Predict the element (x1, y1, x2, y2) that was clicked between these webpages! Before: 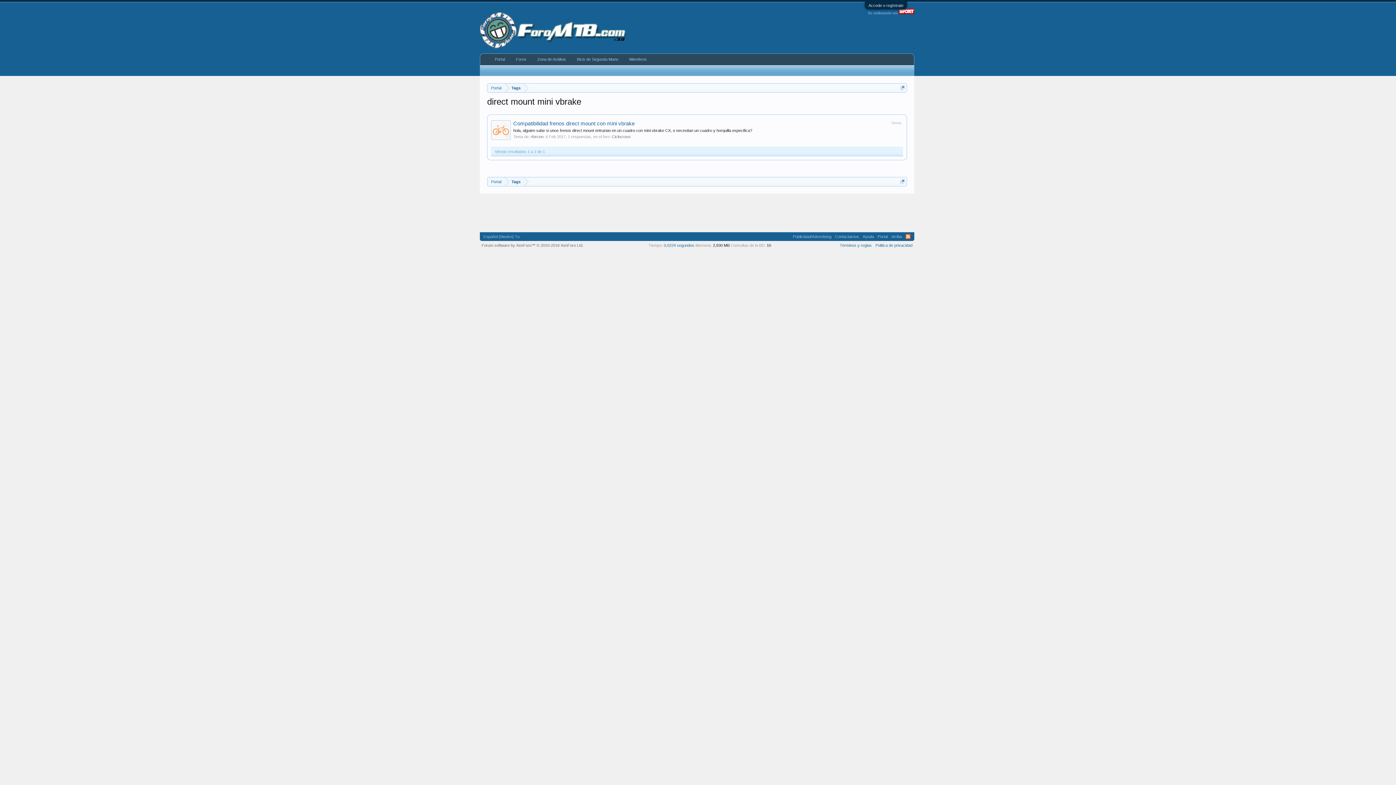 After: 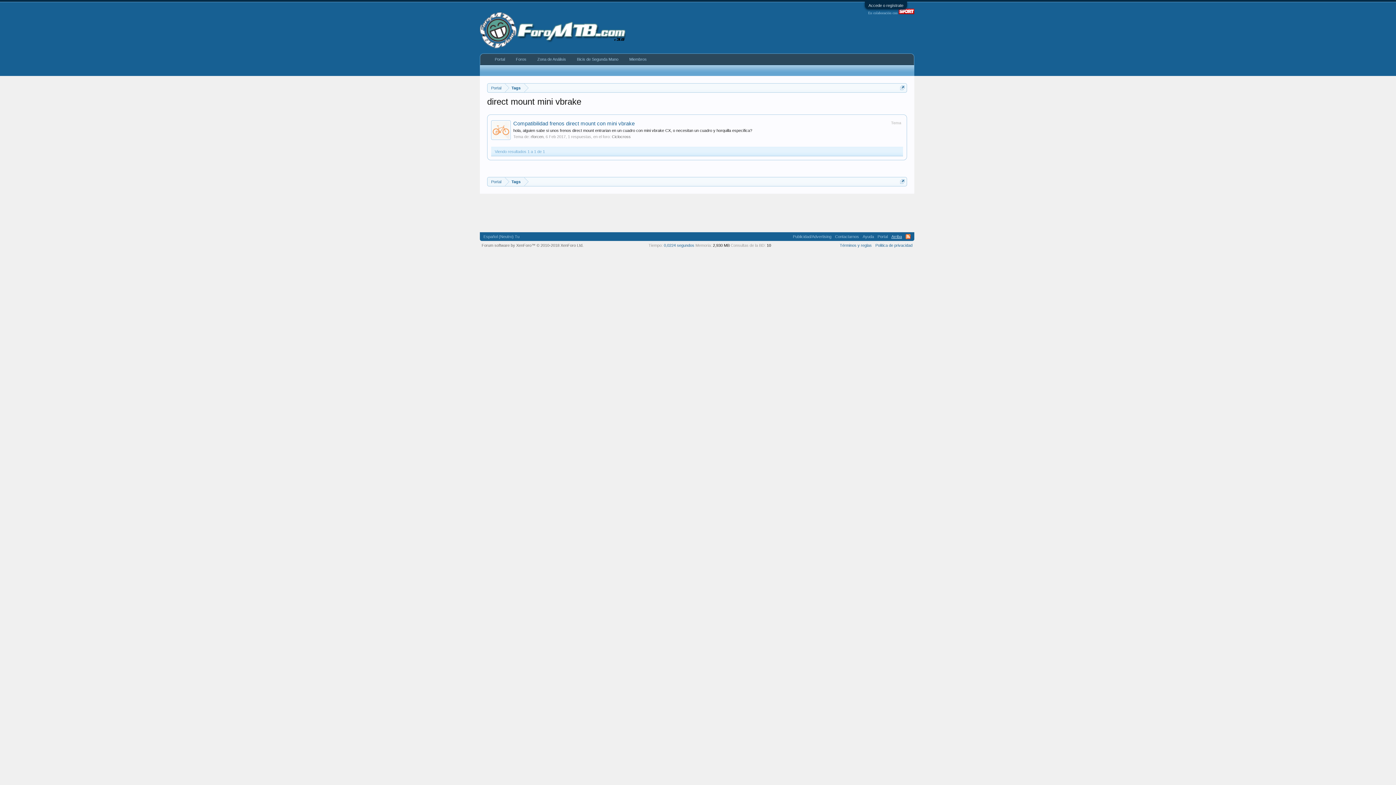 Action: bbox: (889, 232, 904, 241) label: Arriba